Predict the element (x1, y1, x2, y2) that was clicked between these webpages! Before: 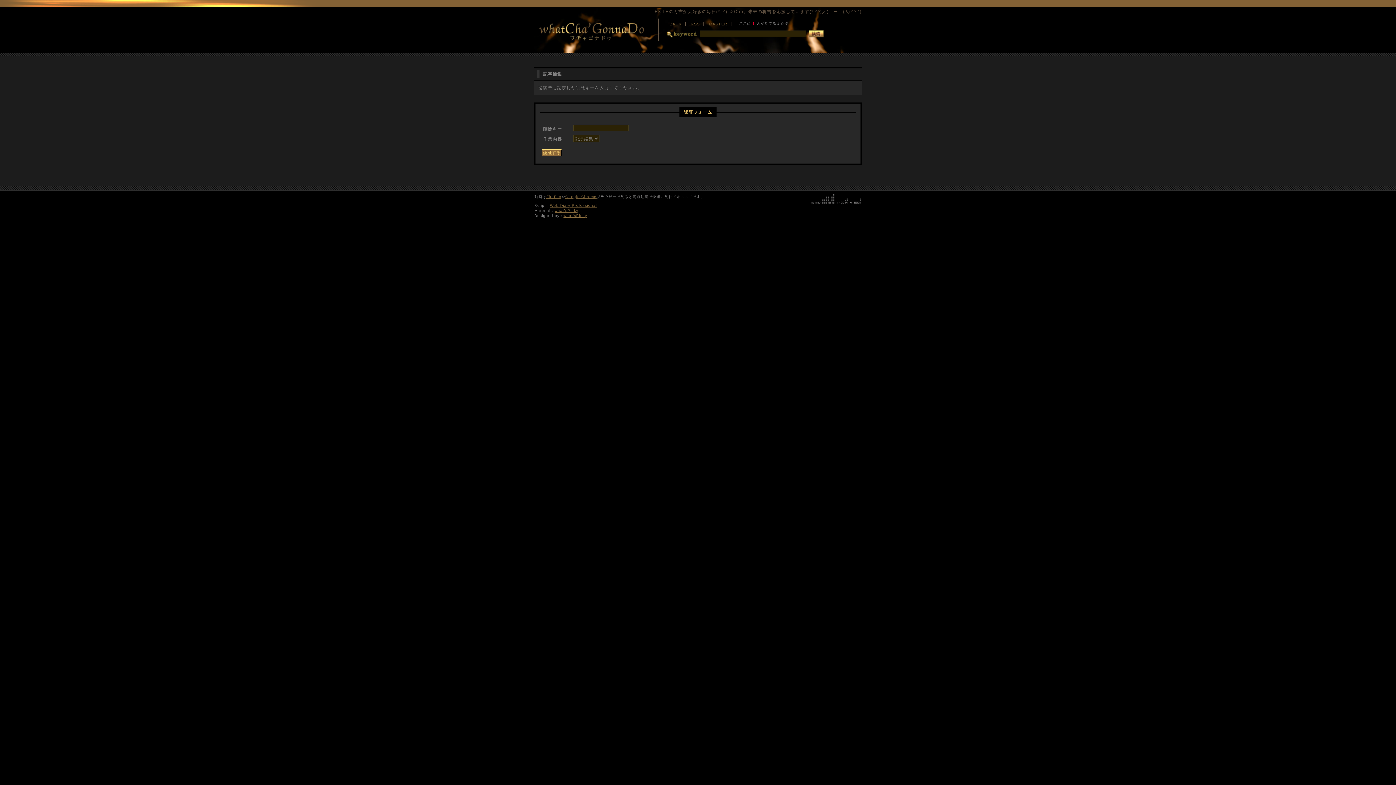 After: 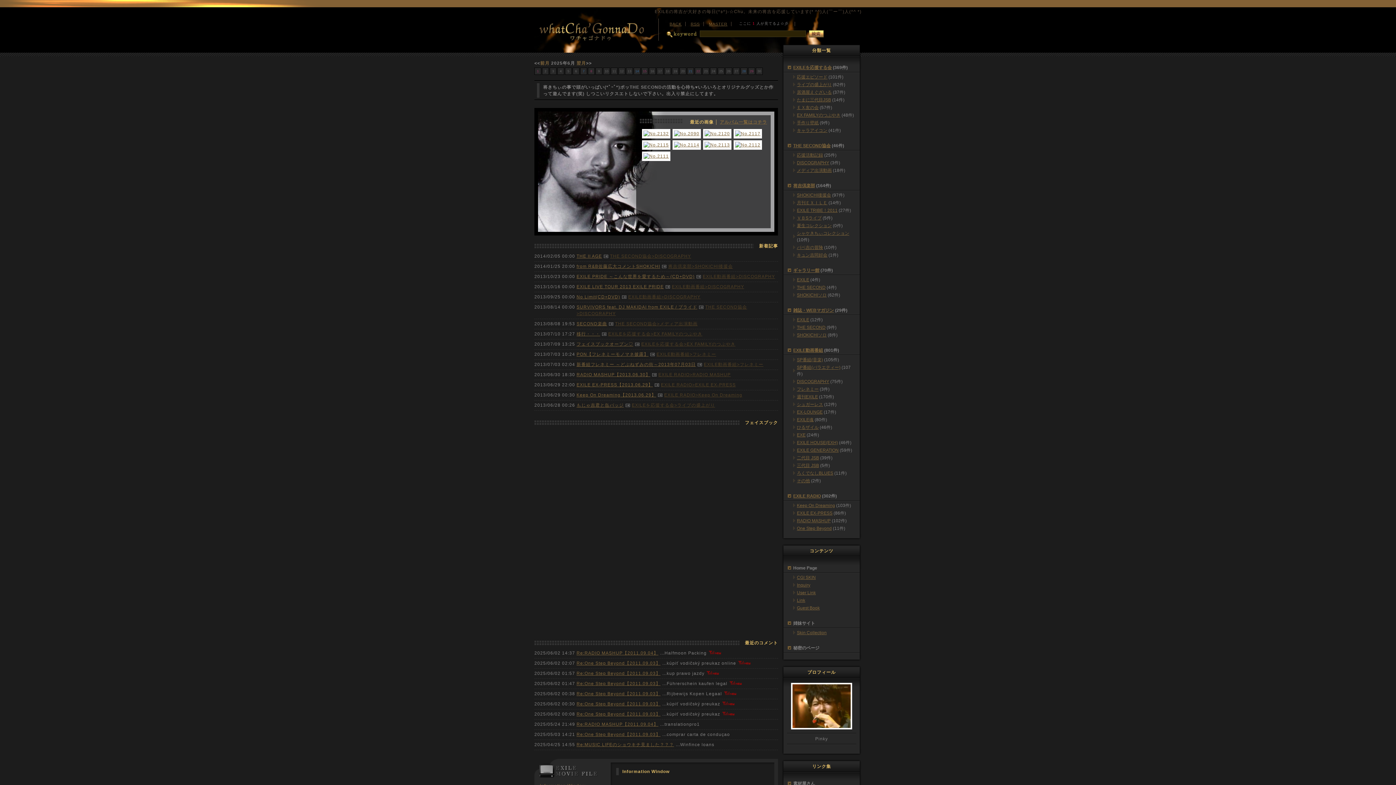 Action: label: BACK bbox: (669, 21, 681, 26)